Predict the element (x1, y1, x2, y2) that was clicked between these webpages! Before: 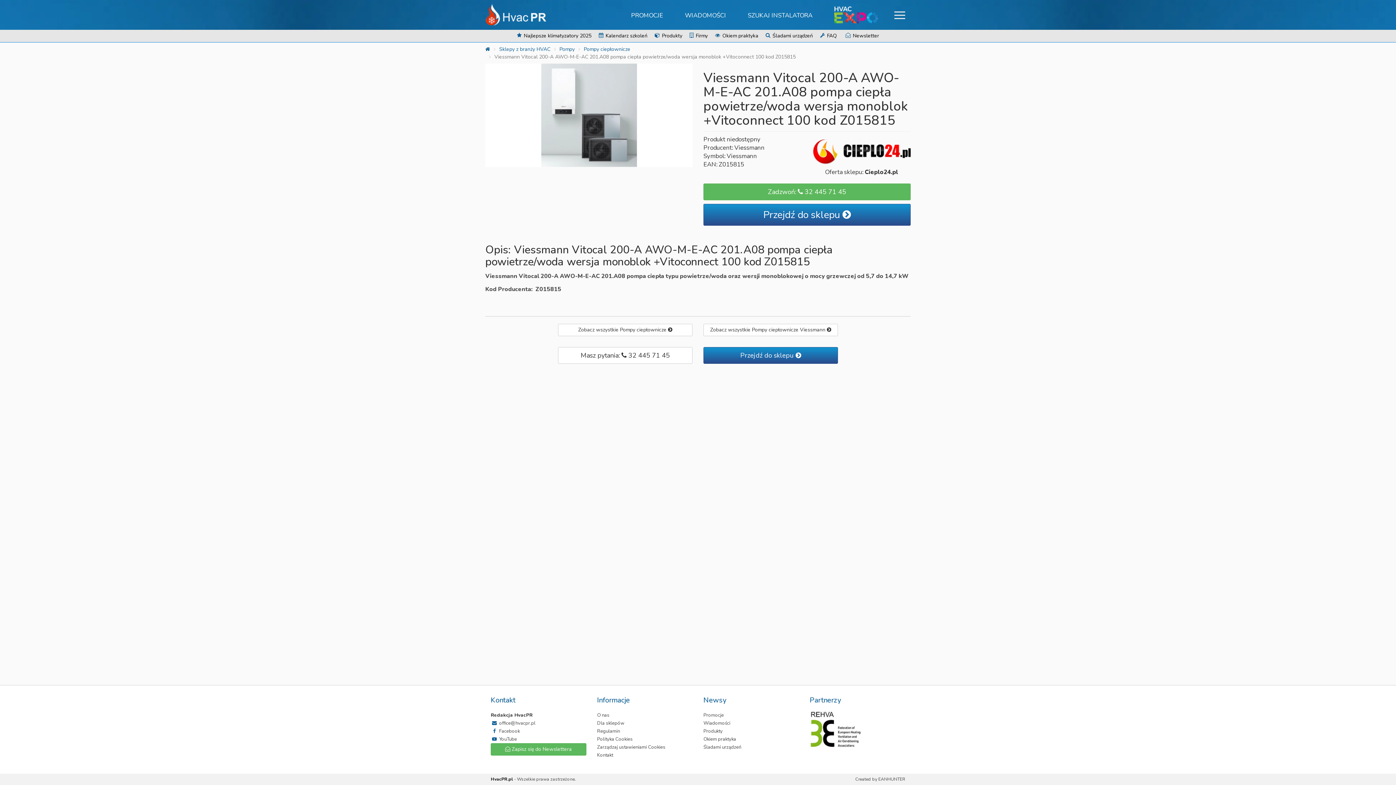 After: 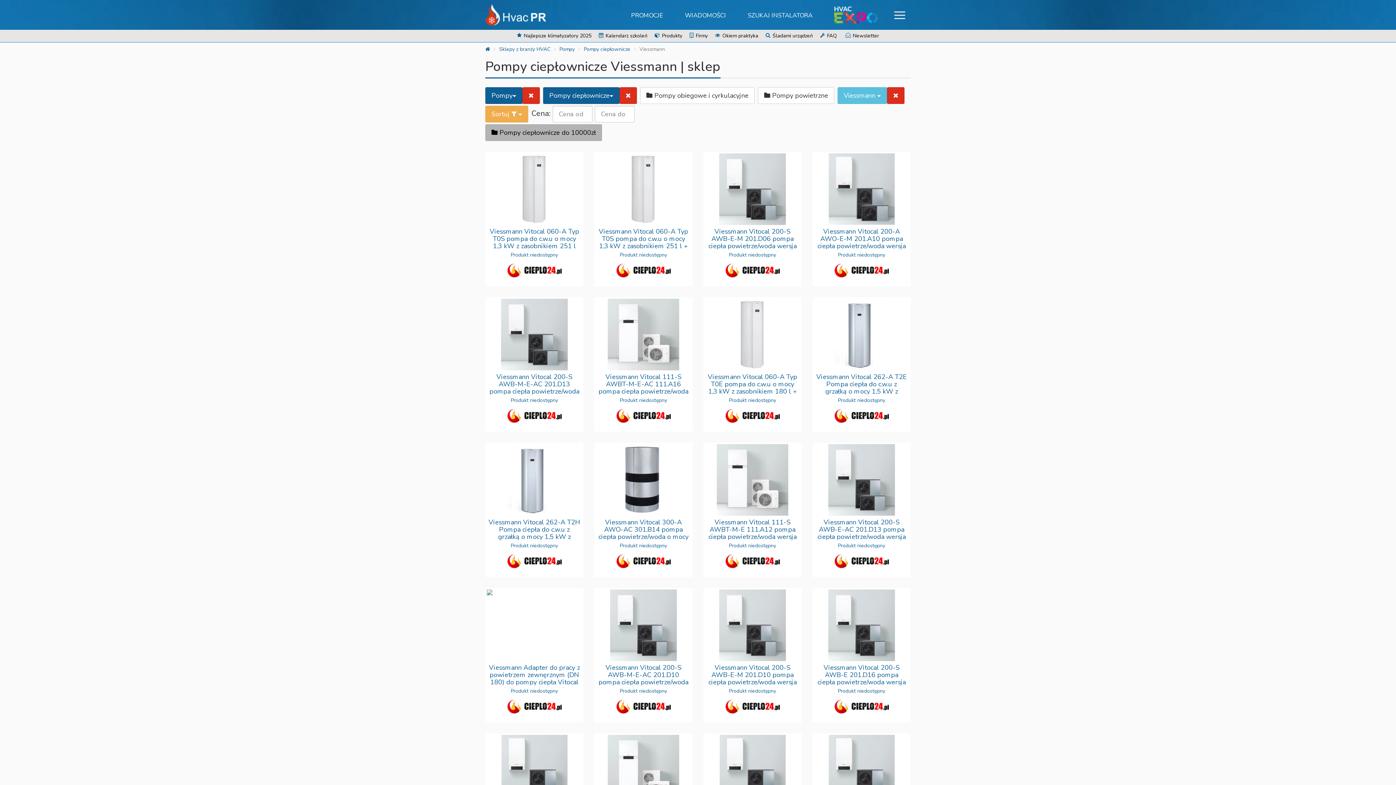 Action: label: Zobacz wszystkie Pompy ciepłownicze Viessmann  bbox: (703, 324, 838, 336)